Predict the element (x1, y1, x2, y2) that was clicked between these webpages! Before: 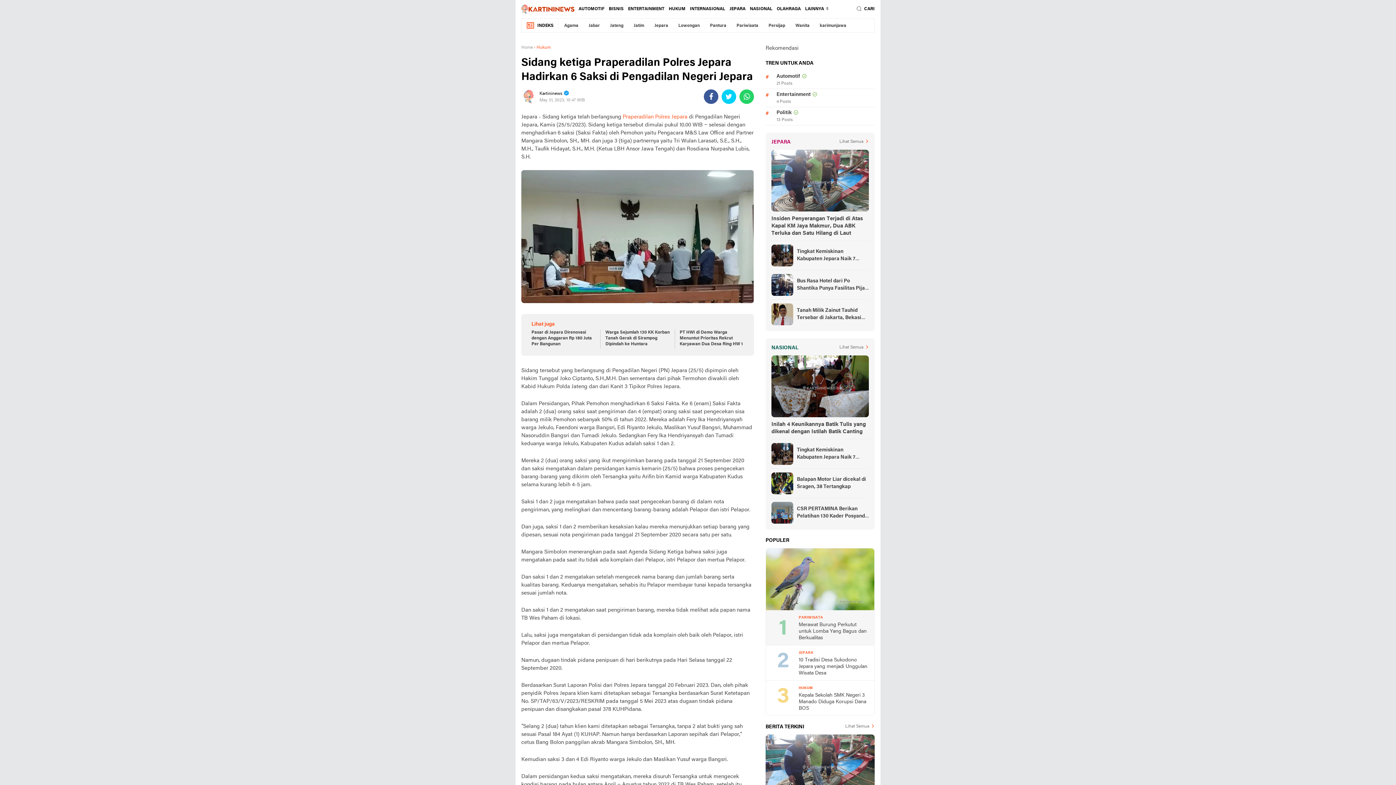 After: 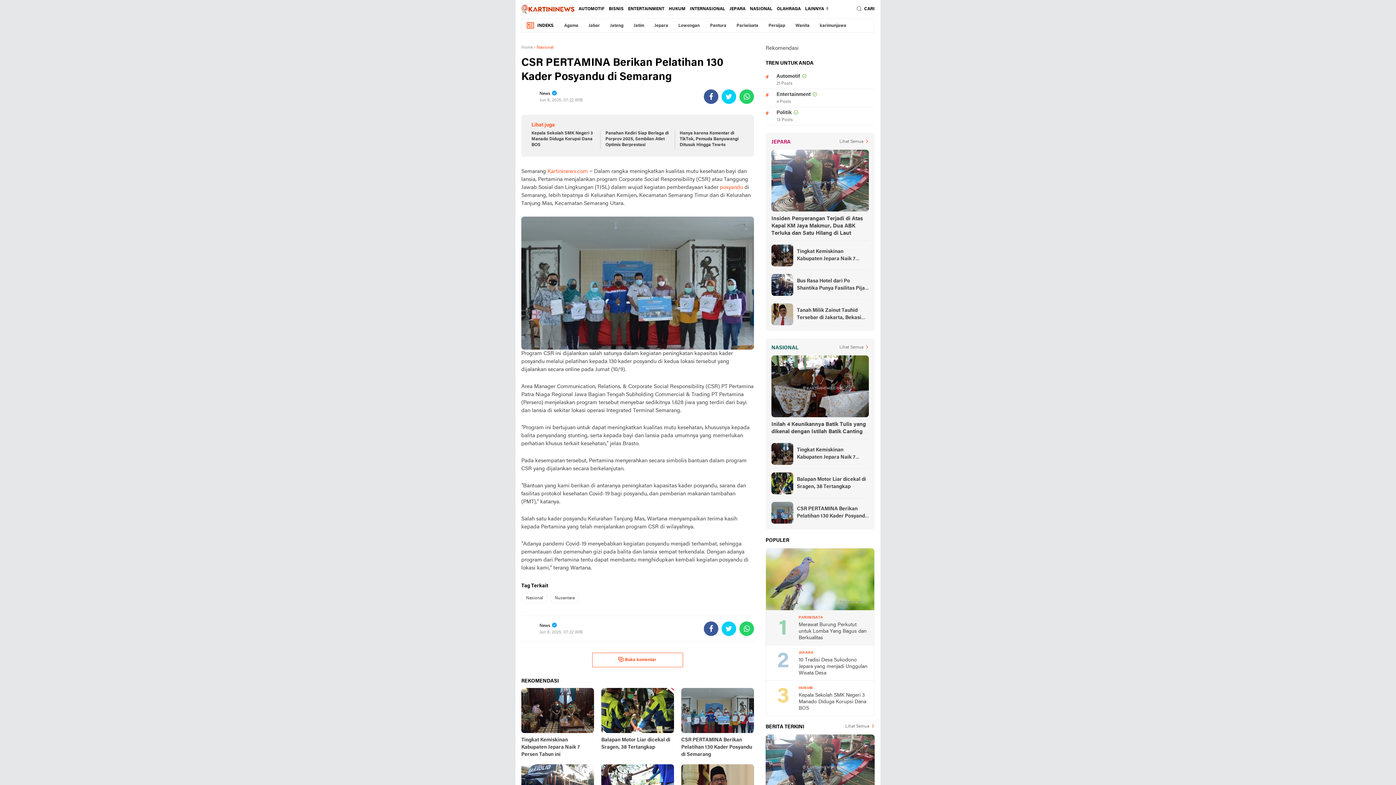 Action: label: CSR PERTAMINA Berikan Pelatihan 130 Kader Posyandu di Semarang bbox: (797, 505, 869, 520)